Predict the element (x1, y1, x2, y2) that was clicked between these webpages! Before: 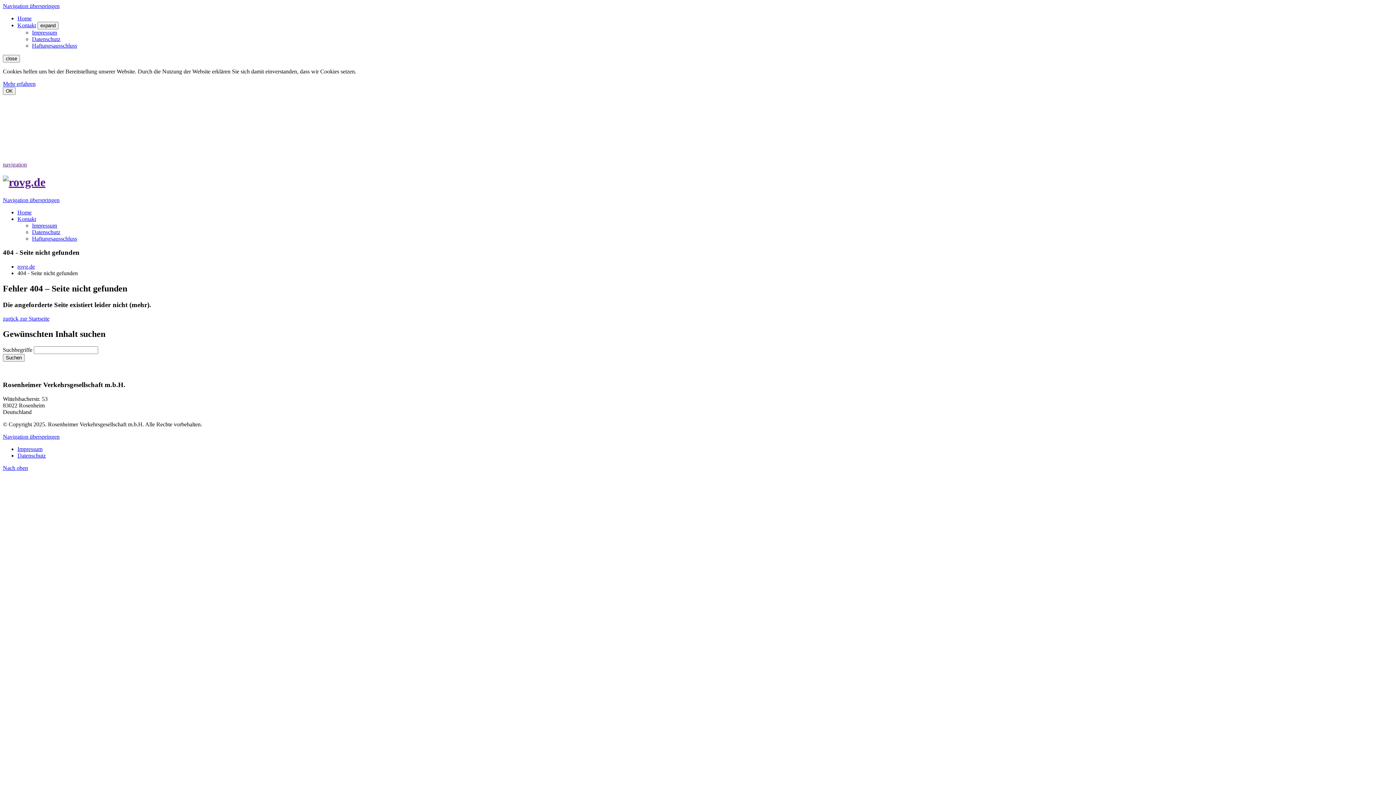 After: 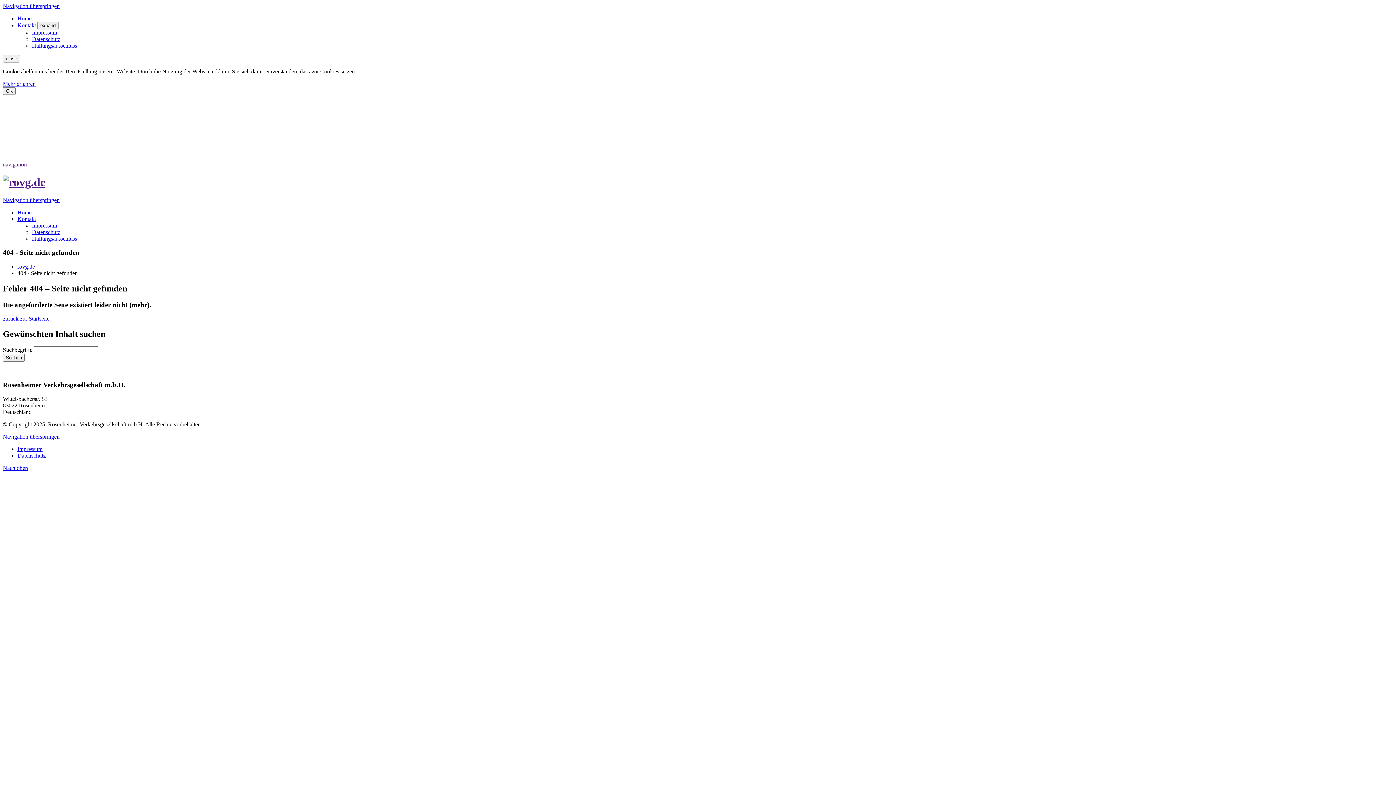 Action: bbox: (2, 464, 28, 471) label: Nach oben